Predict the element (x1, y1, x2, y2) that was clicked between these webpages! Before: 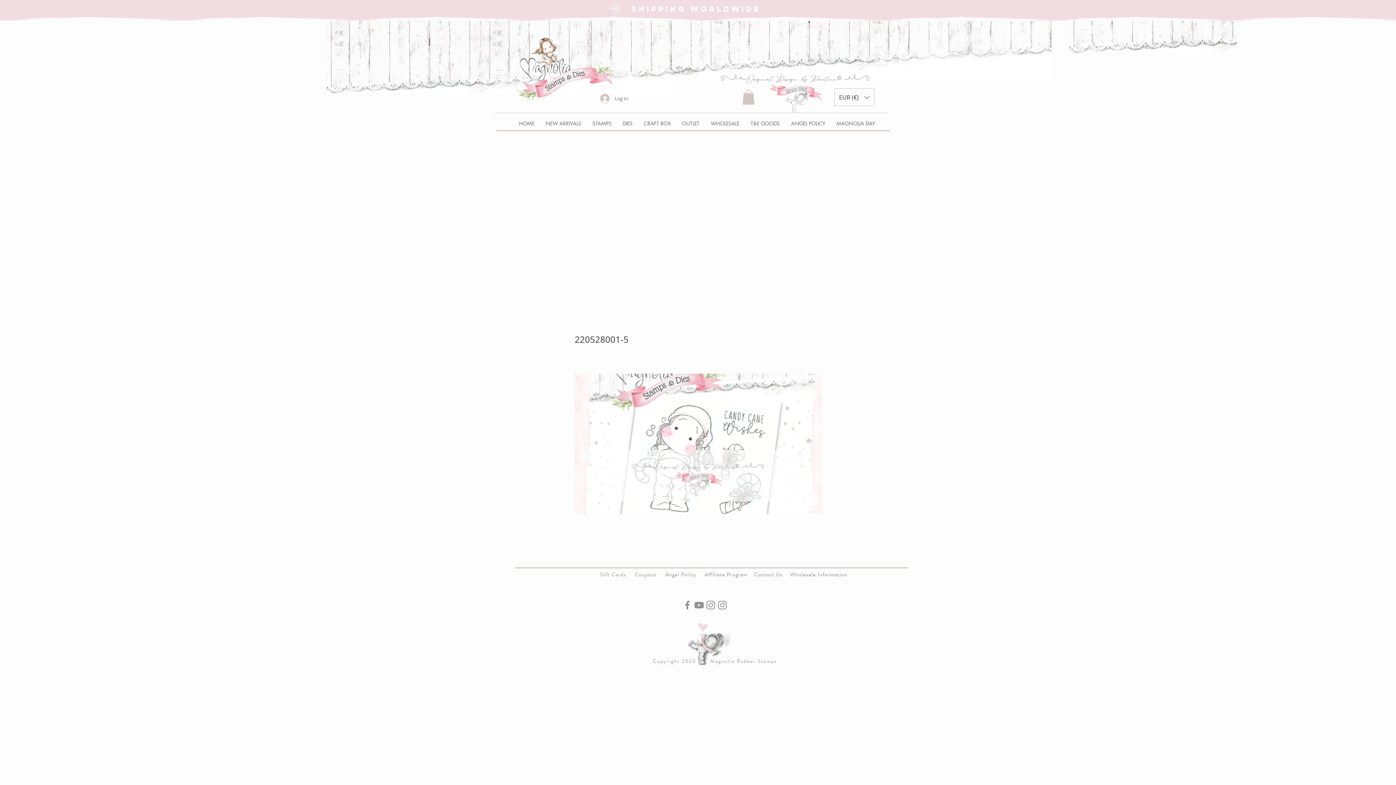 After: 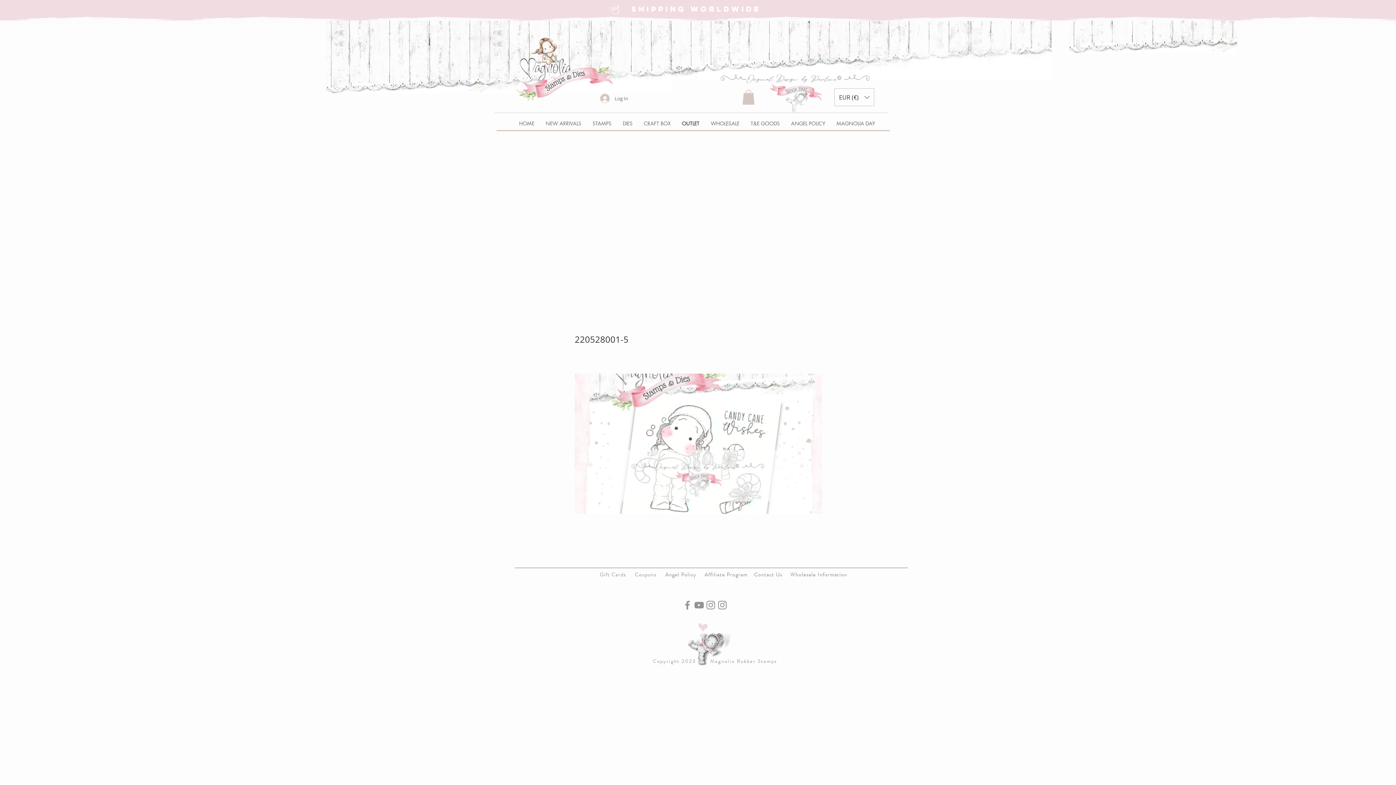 Action: label: OUTLET bbox: (676, 119, 705, 127)